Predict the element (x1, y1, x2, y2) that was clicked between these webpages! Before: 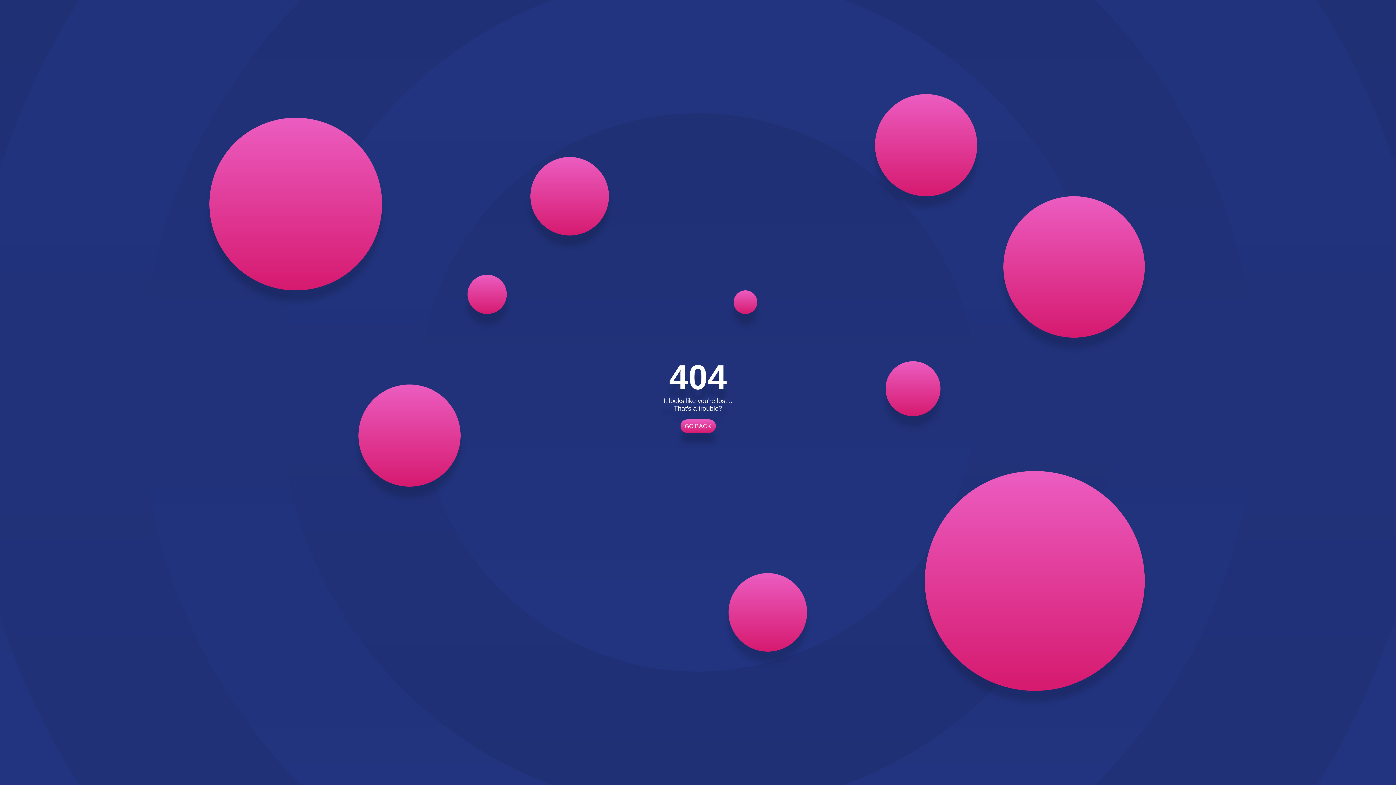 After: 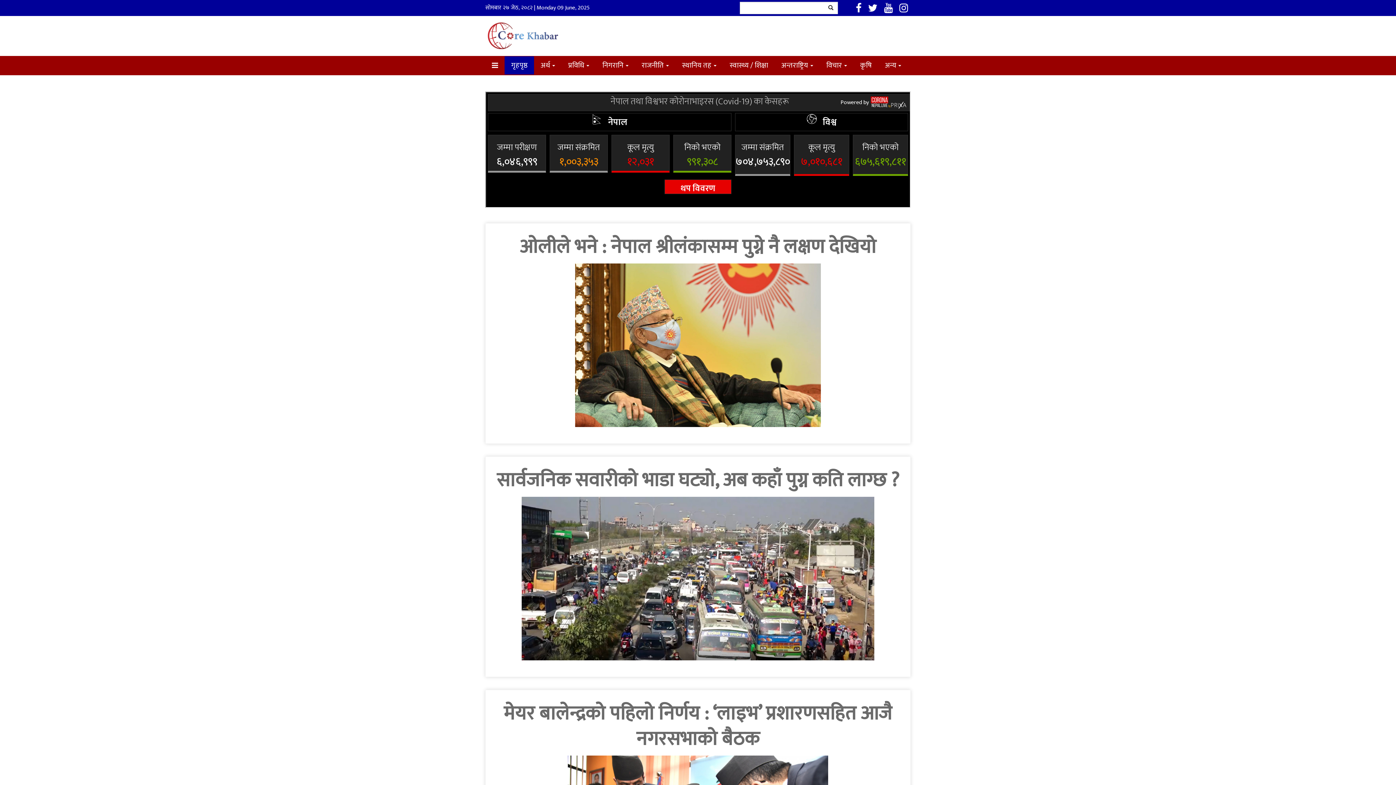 Action: label: GO BACK bbox: (680, 419, 715, 432)